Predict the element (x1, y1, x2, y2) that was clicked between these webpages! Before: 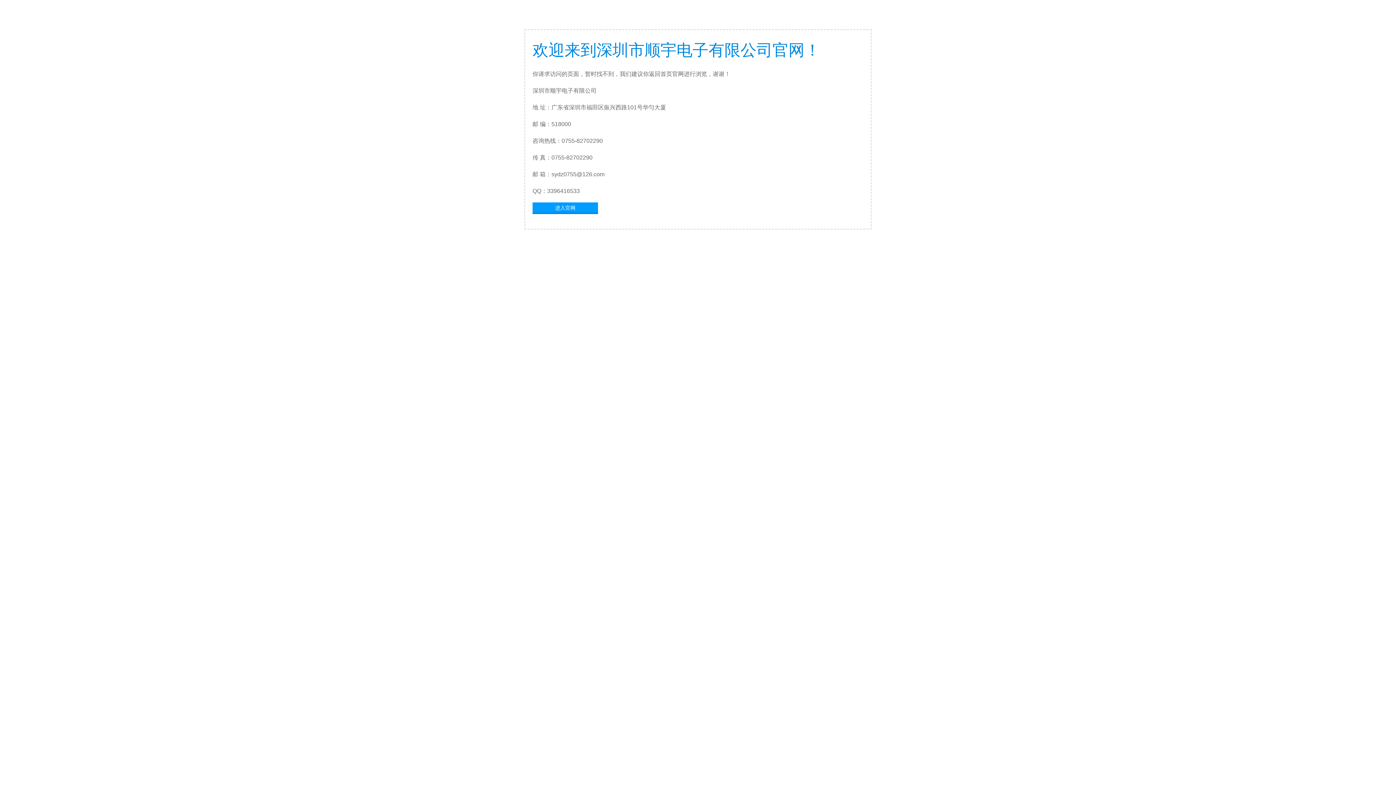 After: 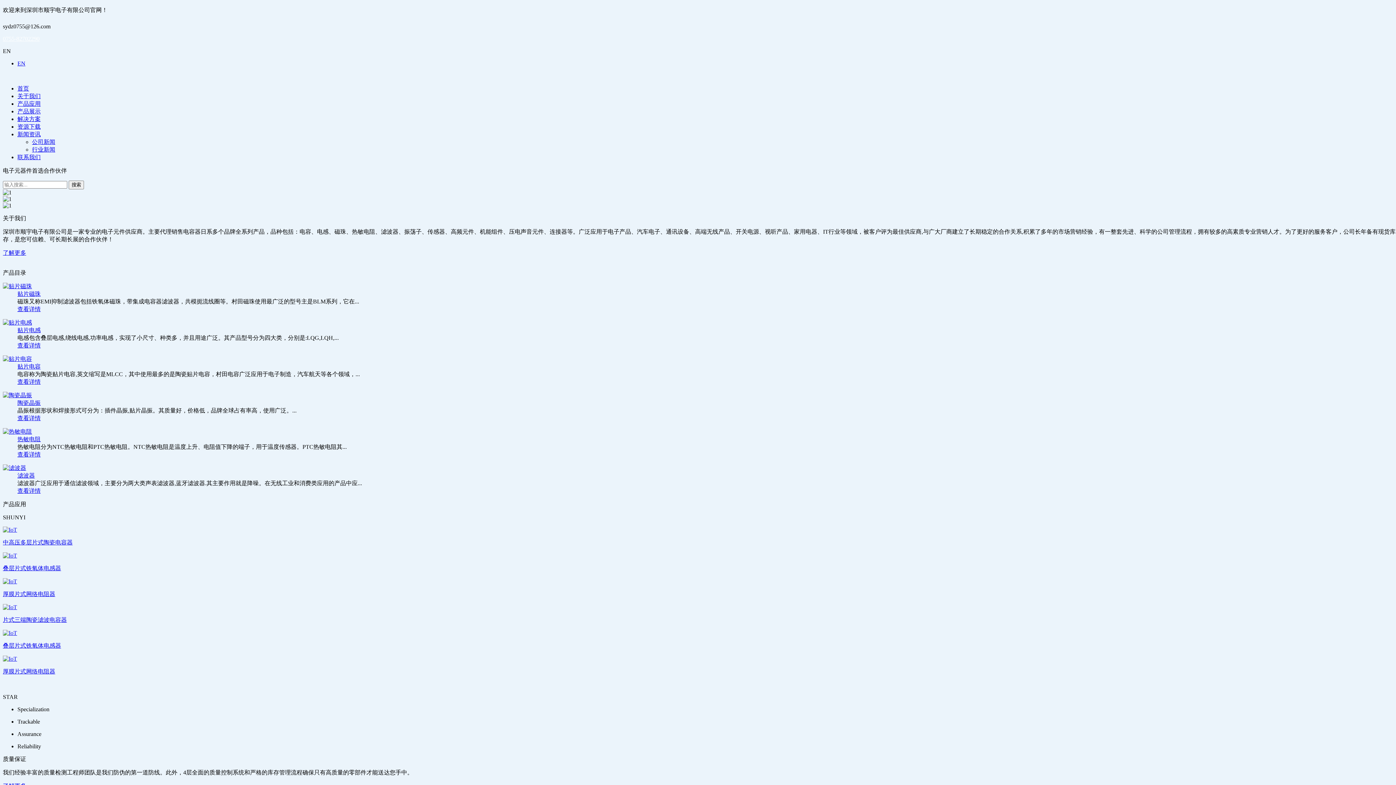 Action: bbox: (532, 202, 598, 212) label: 进入官网